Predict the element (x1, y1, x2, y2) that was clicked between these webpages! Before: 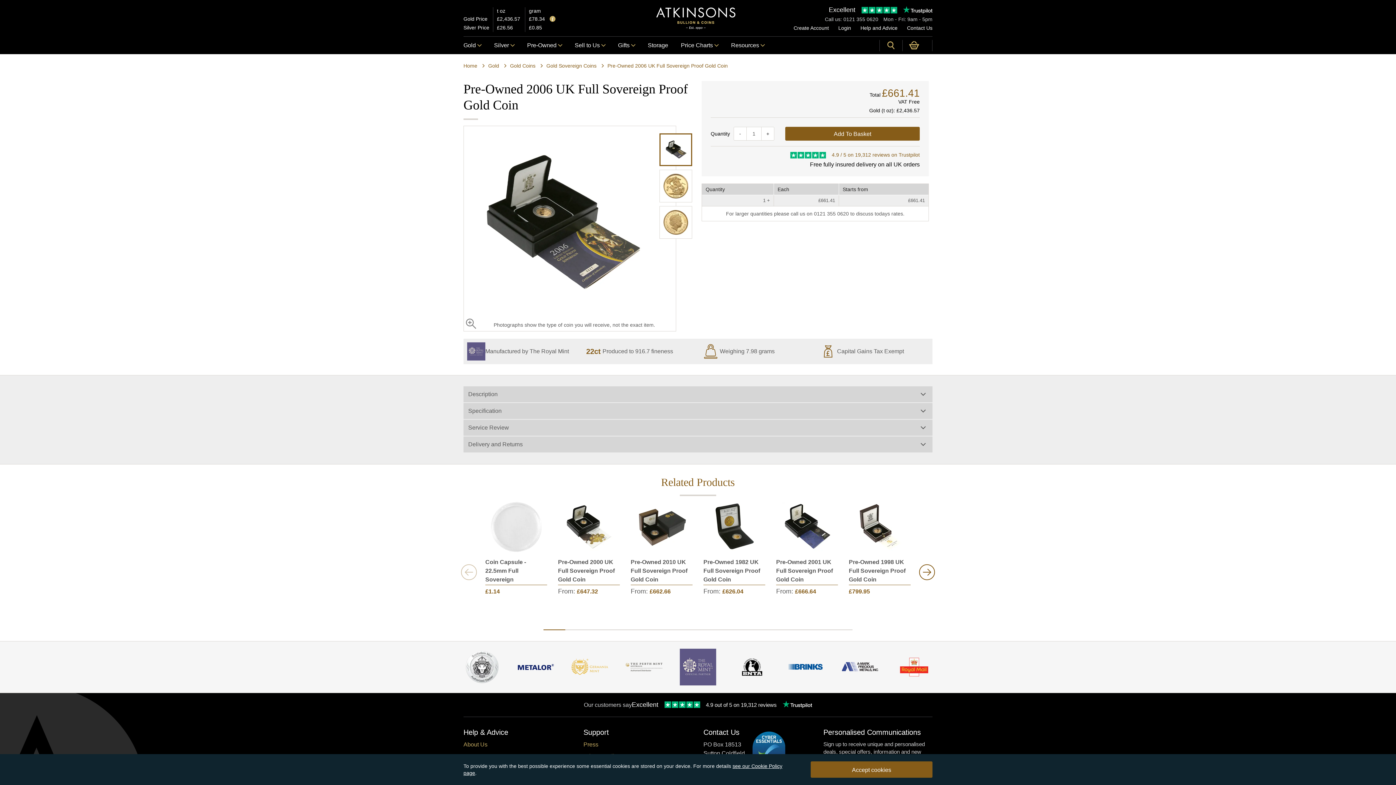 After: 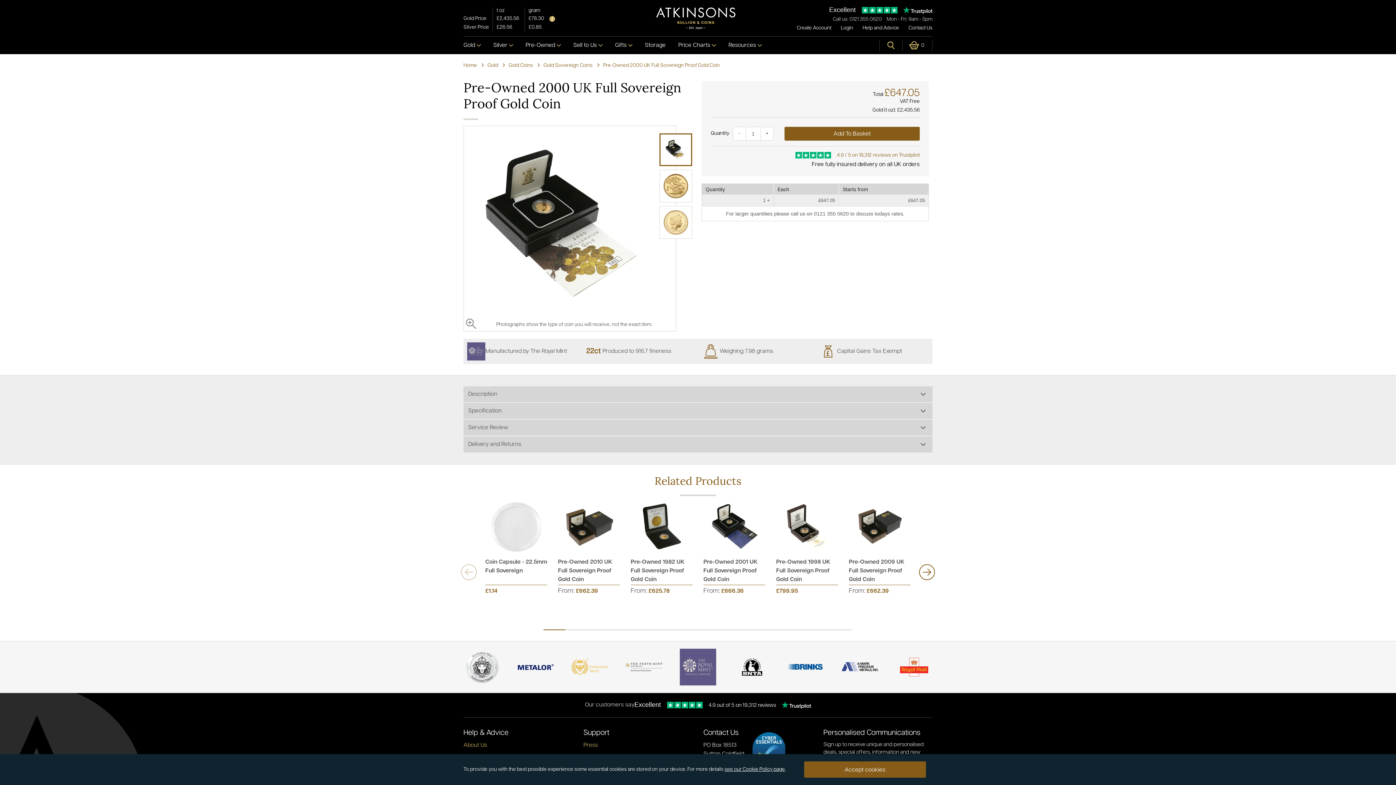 Action: label: Pre-Owned 2000 UK Full Sovereign Proof Gold Coin bbox: (558, 559, 614, 582)